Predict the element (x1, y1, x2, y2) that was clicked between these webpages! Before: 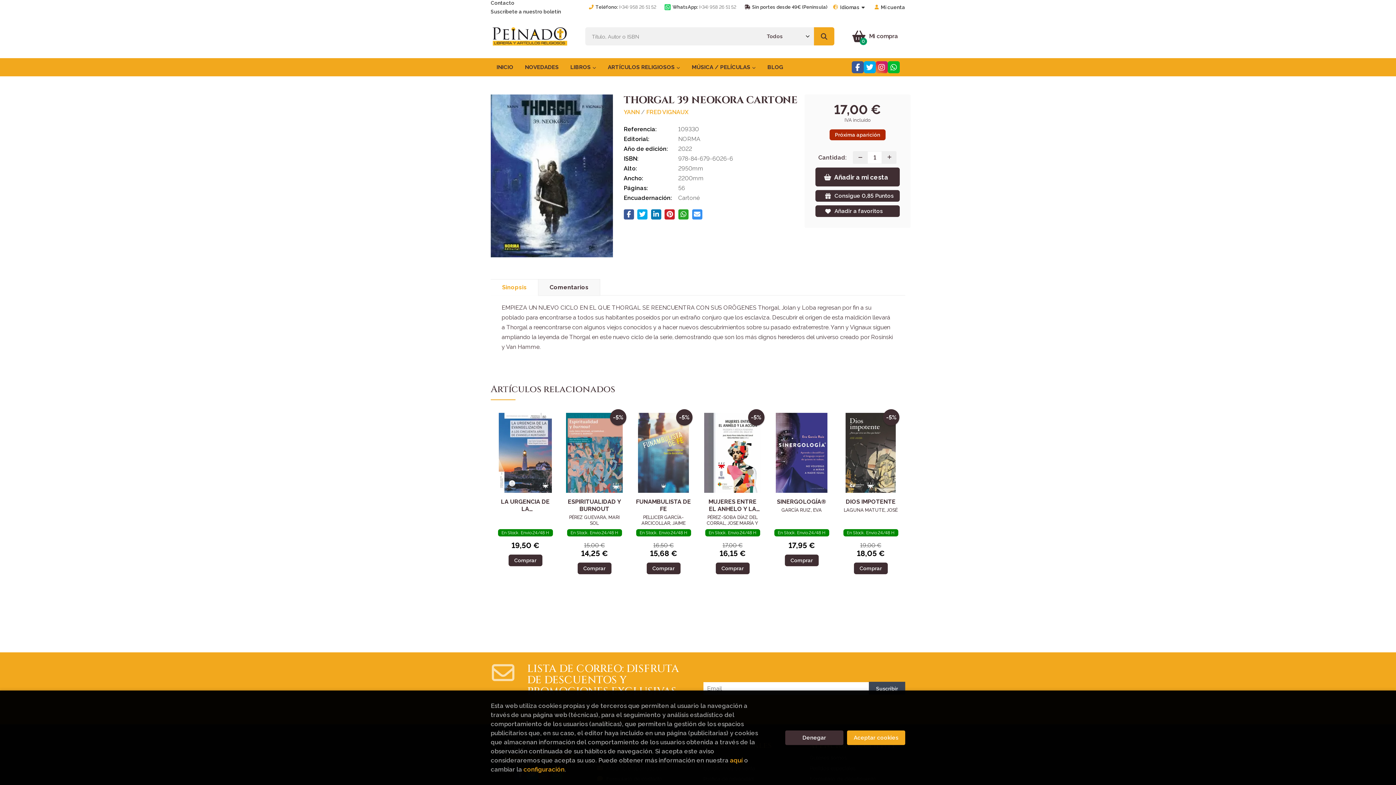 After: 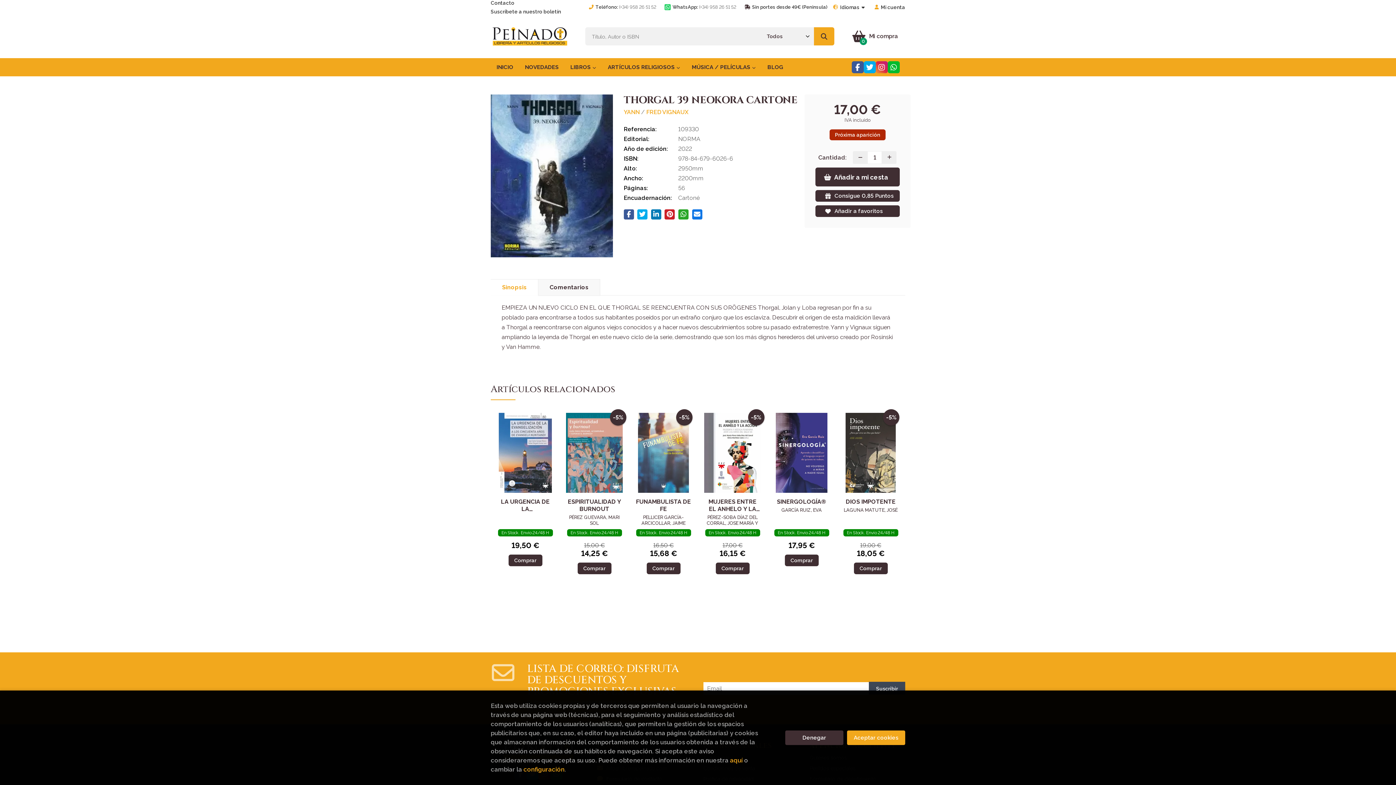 Action: bbox: (692, 209, 702, 219)